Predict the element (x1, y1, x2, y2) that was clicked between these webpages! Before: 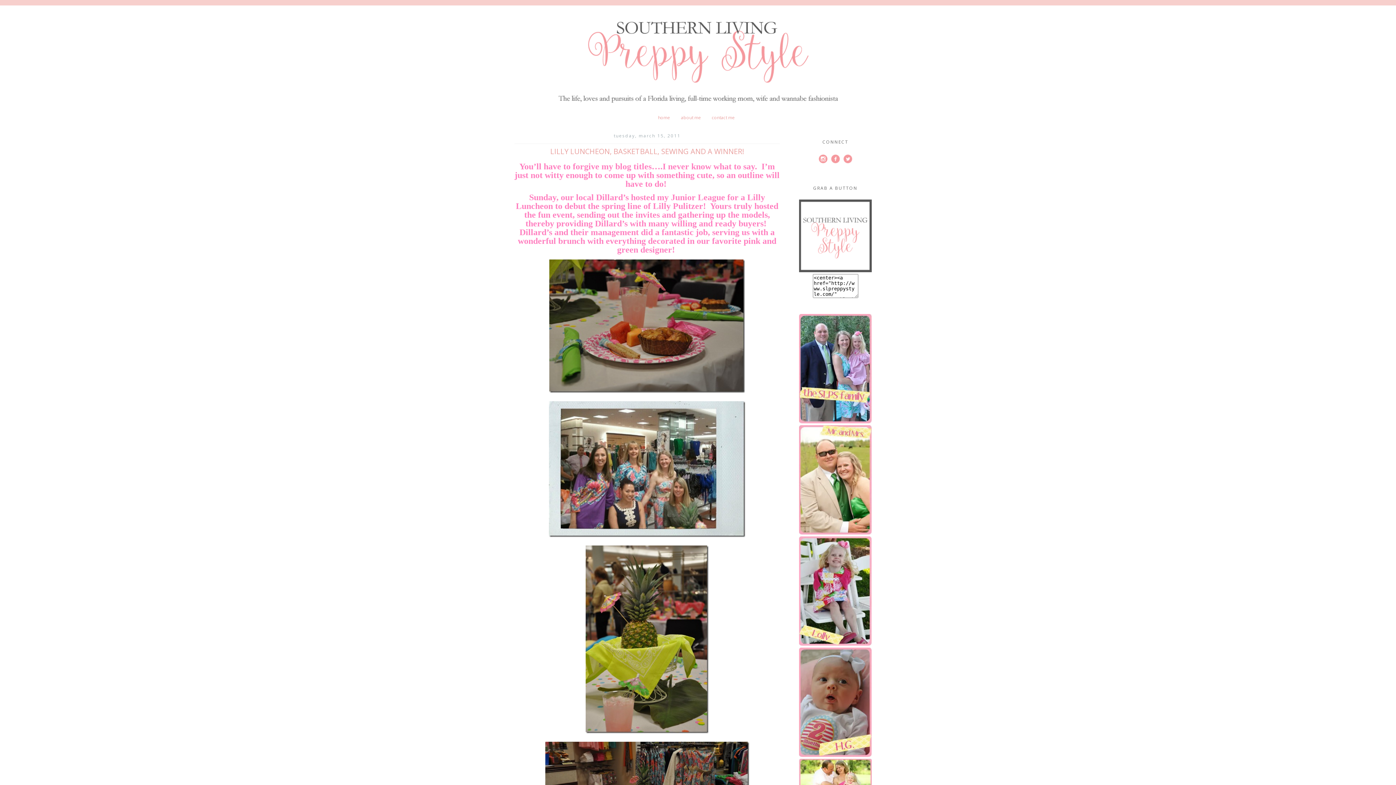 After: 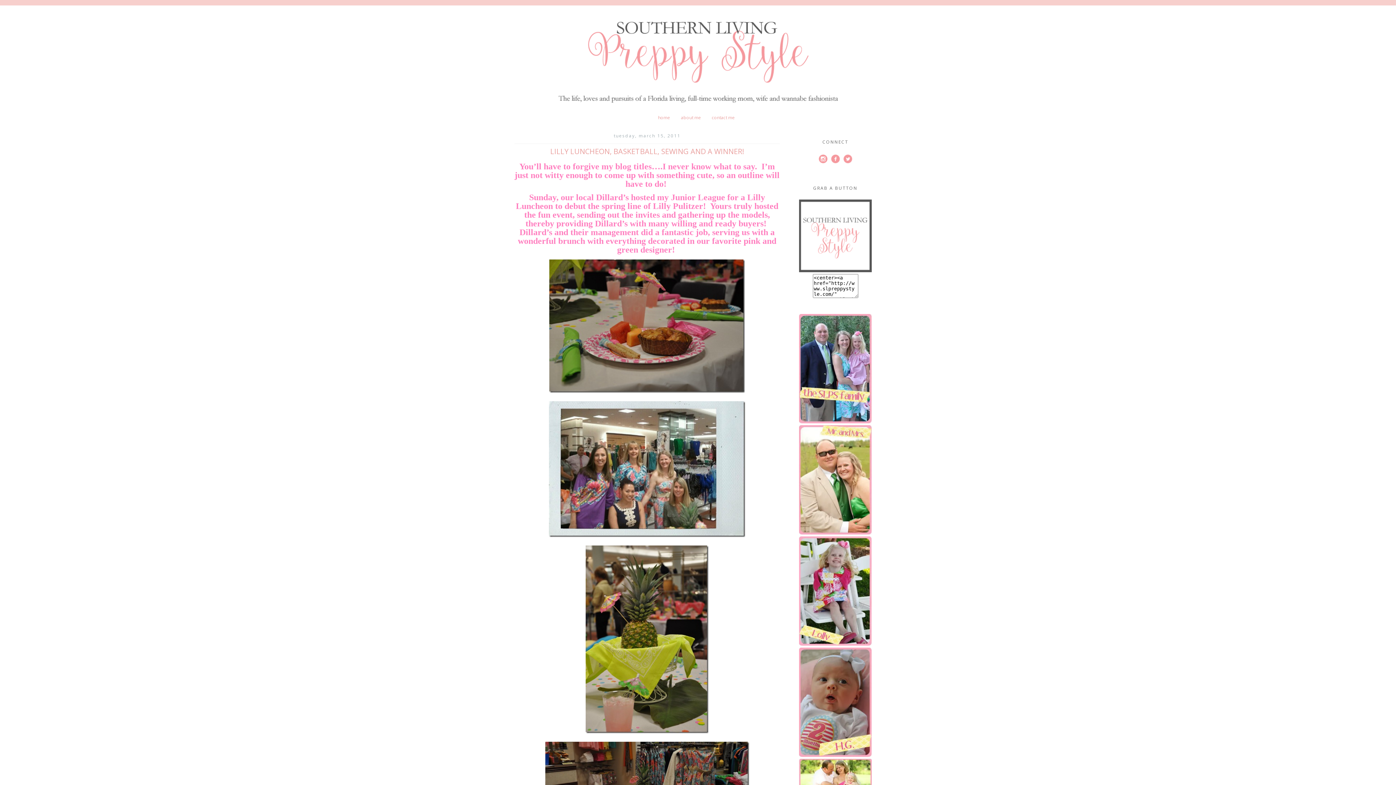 Action: bbox: (830, 159, 841, 165)